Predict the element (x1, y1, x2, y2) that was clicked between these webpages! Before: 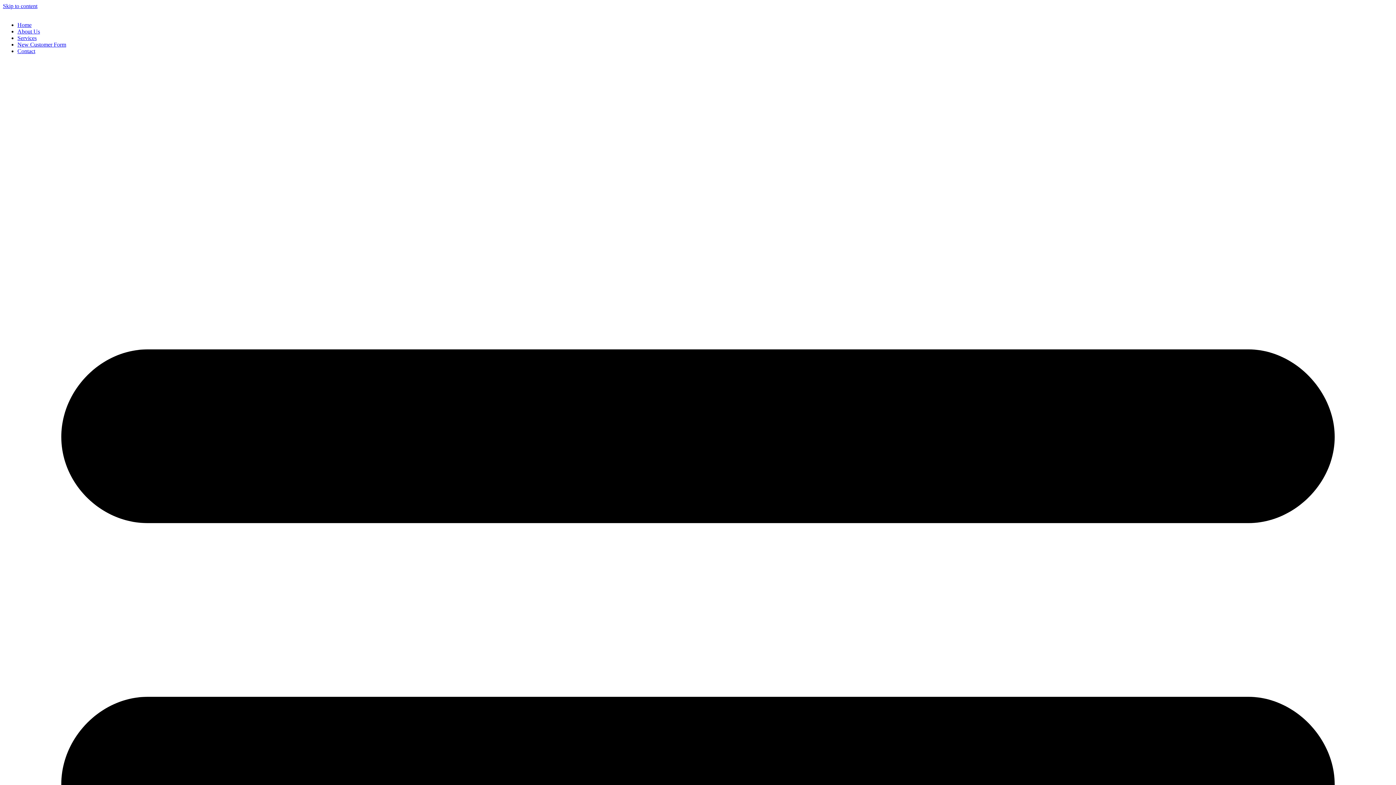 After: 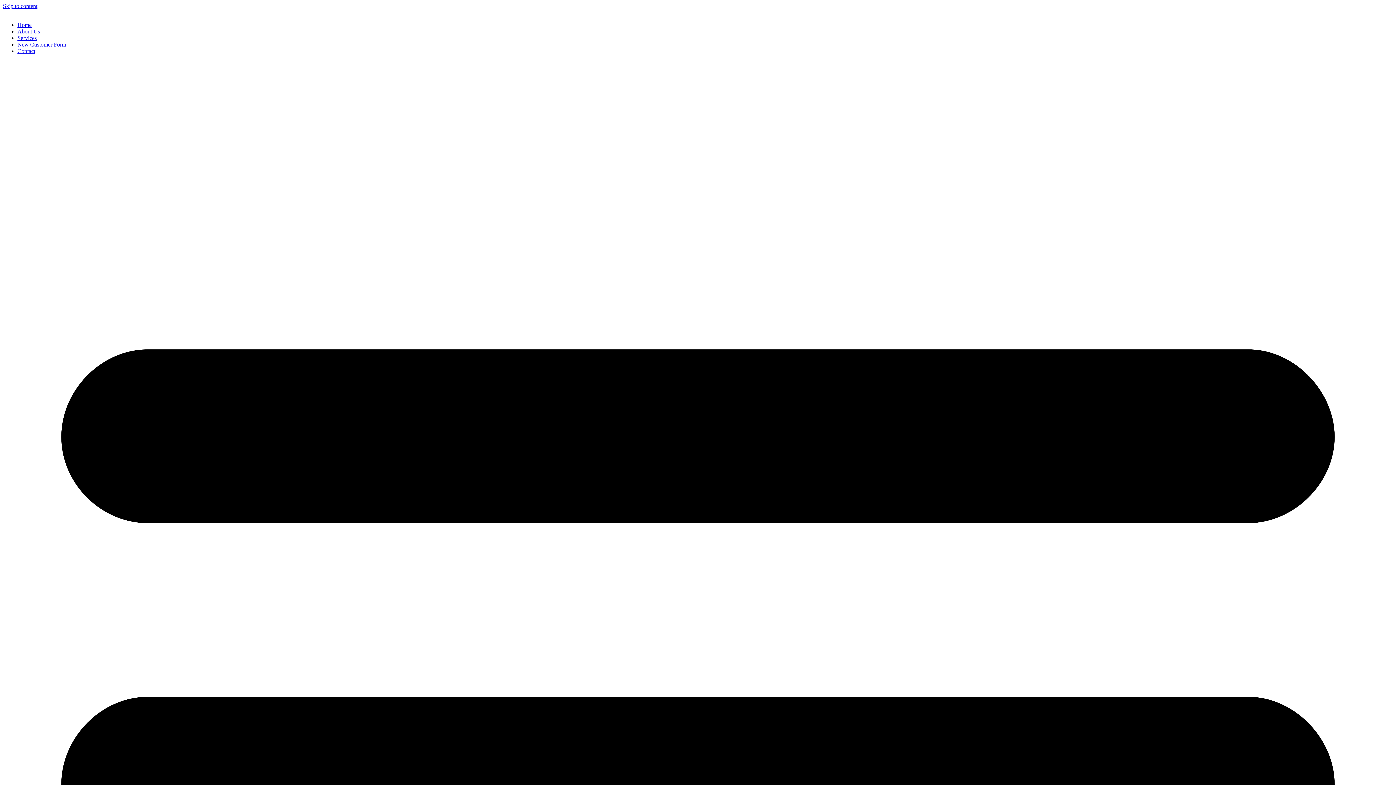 Action: bbox: (17, 48, 35, 54) label: Contact